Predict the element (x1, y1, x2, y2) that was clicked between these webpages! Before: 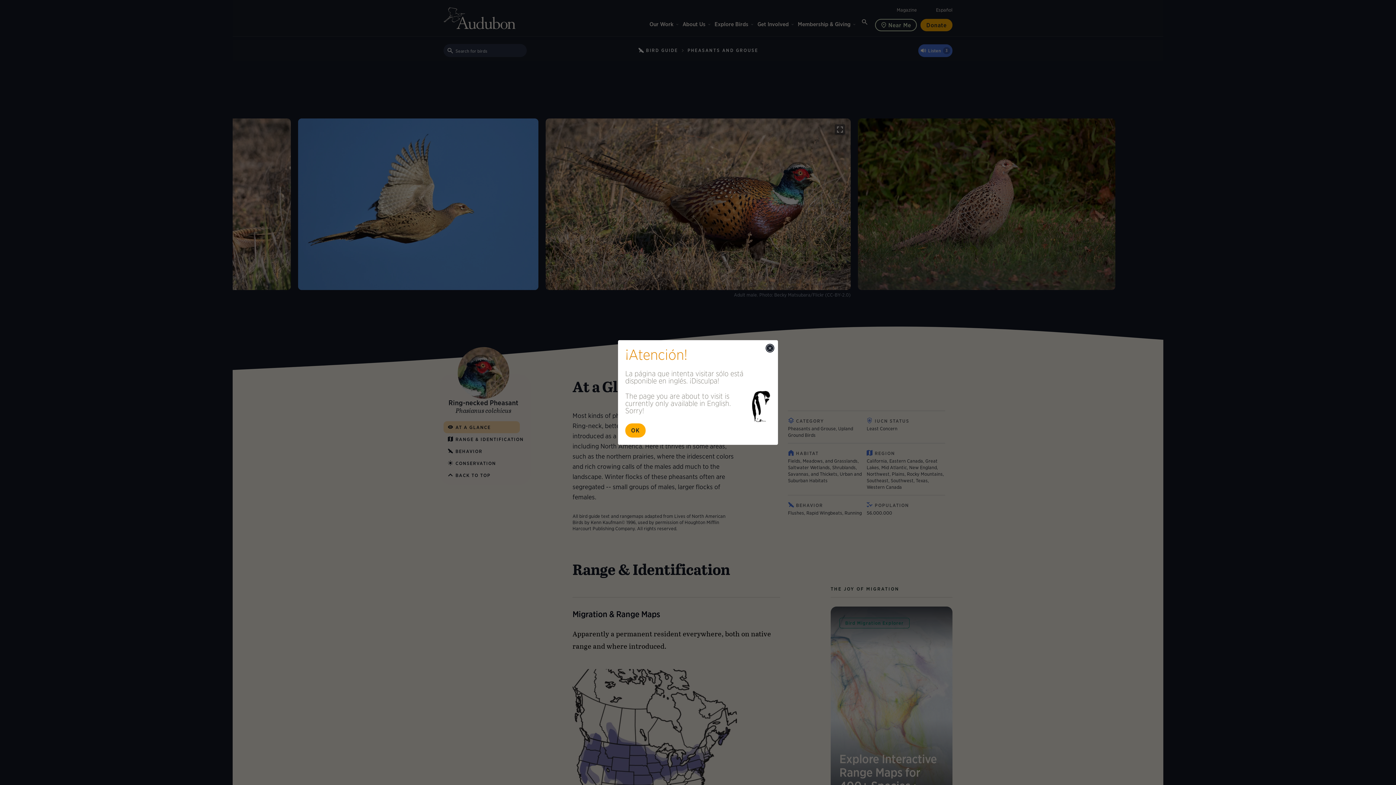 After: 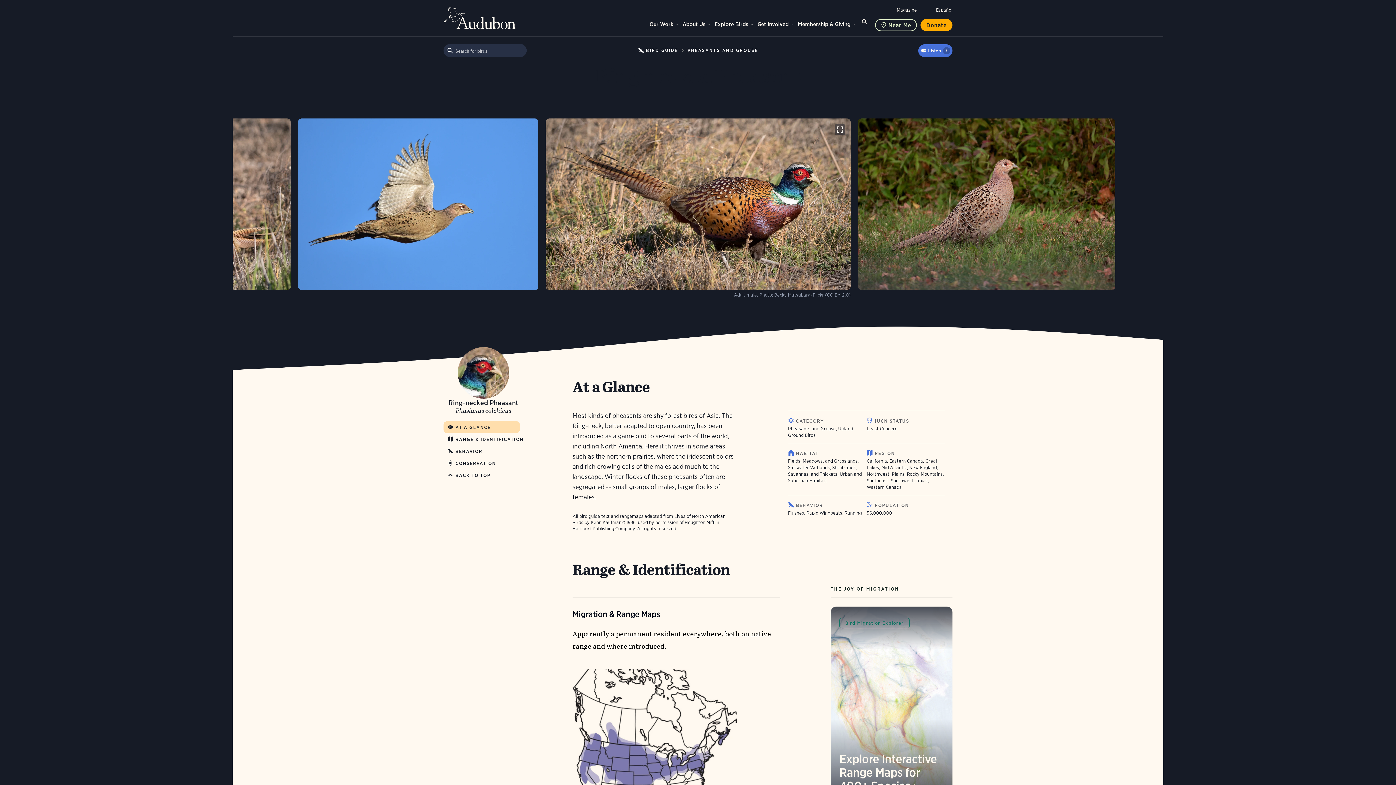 Action: label: Close Popup bbox: (625, 423, 645, 437)